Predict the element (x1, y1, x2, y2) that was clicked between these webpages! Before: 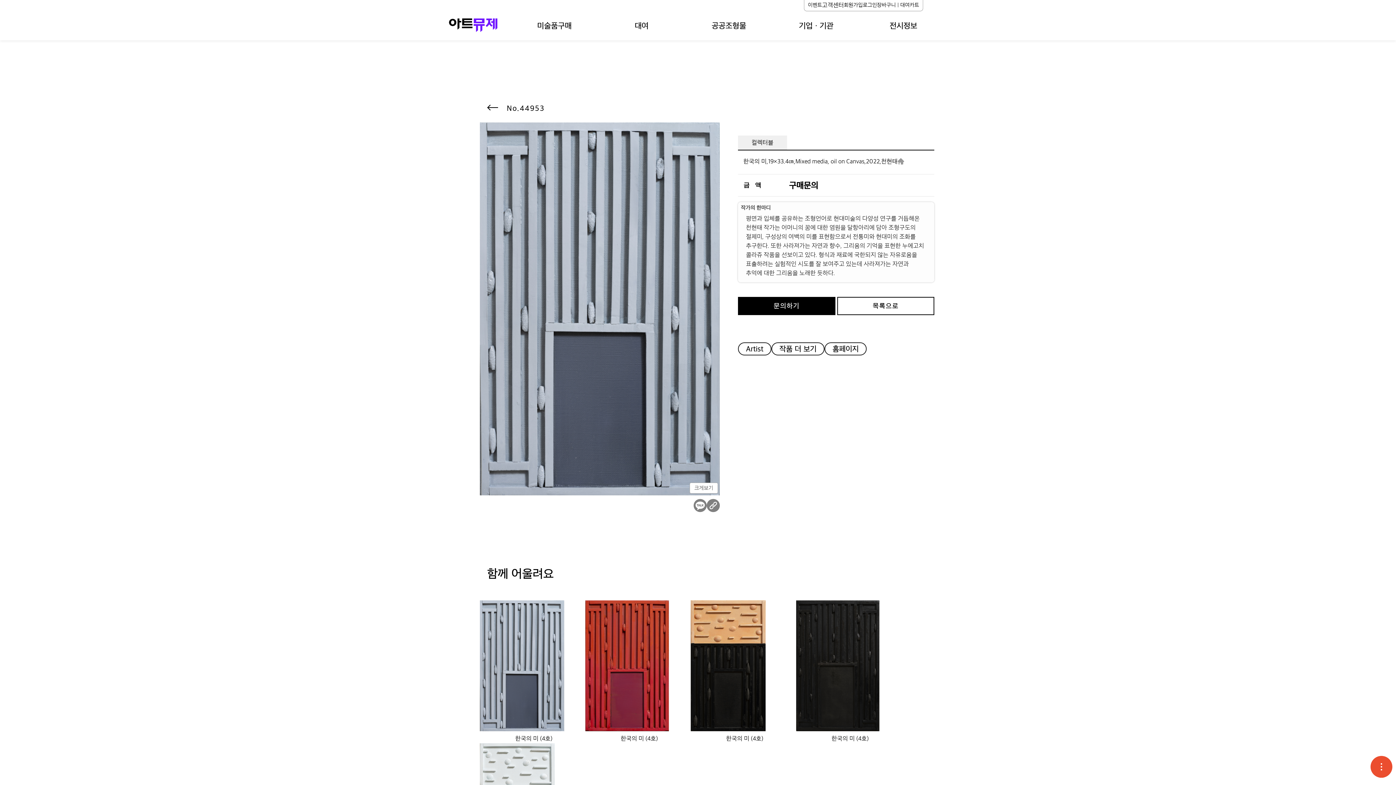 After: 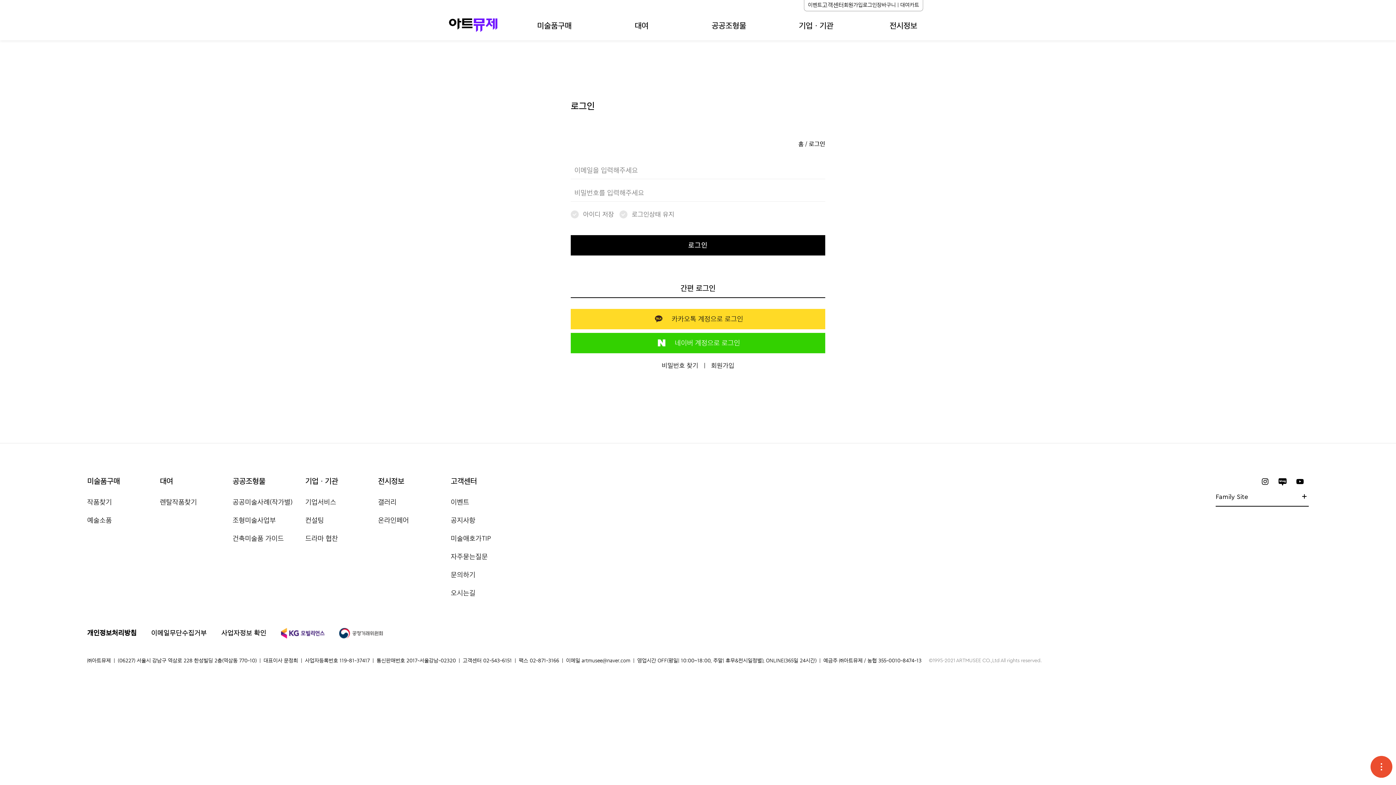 Action: bbox: (863, 2, 877, 7) label: 로그인